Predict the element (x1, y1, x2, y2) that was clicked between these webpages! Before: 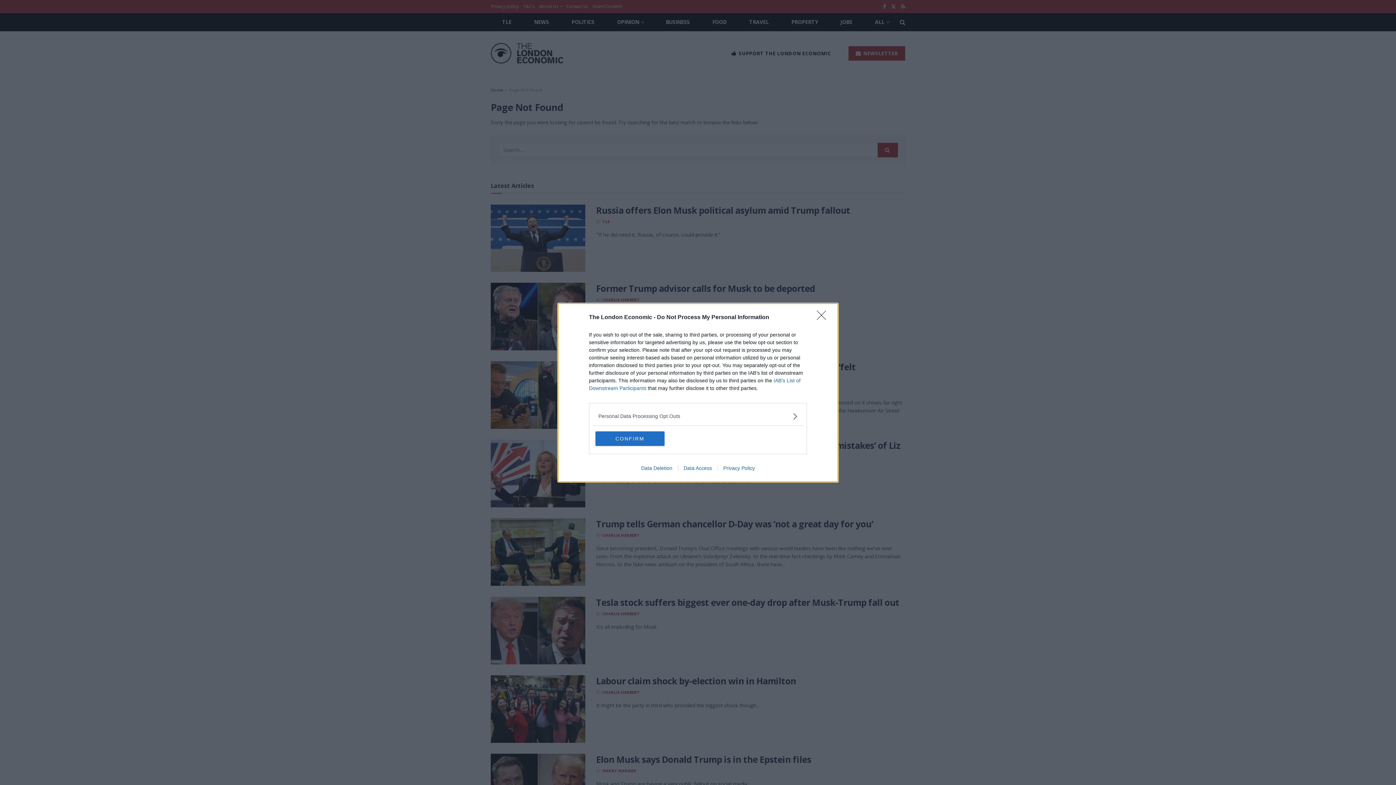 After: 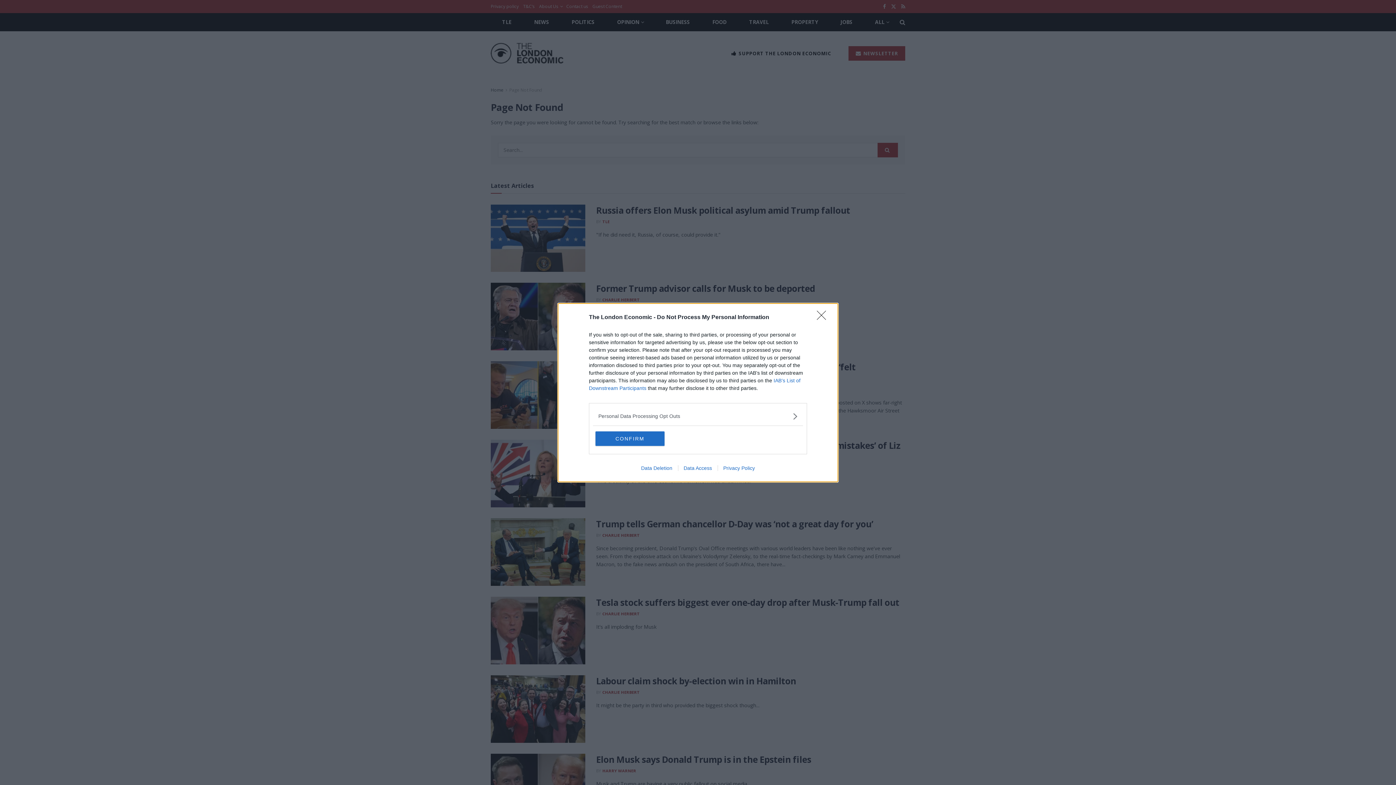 Action: bbox: (717, 465, 760, 471) label: Privacy Policy